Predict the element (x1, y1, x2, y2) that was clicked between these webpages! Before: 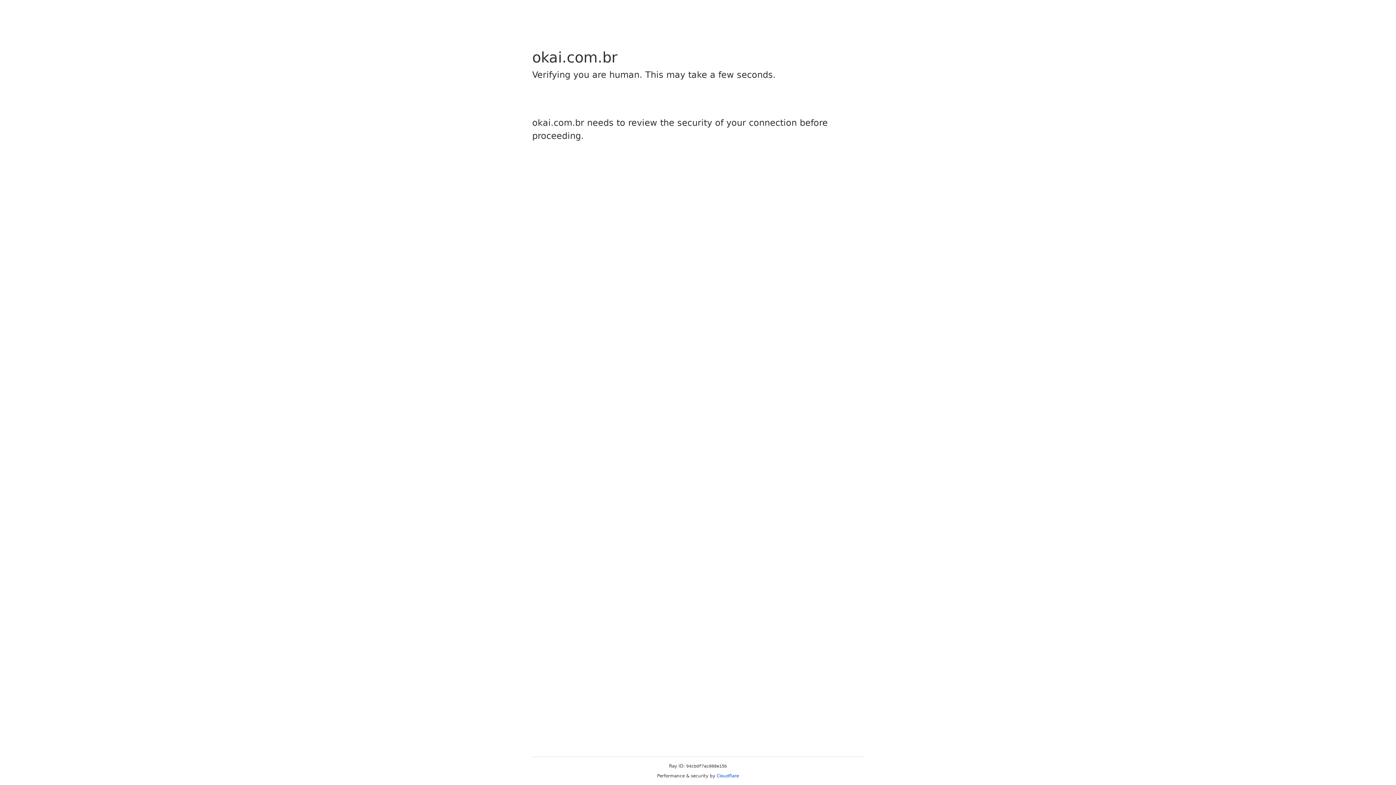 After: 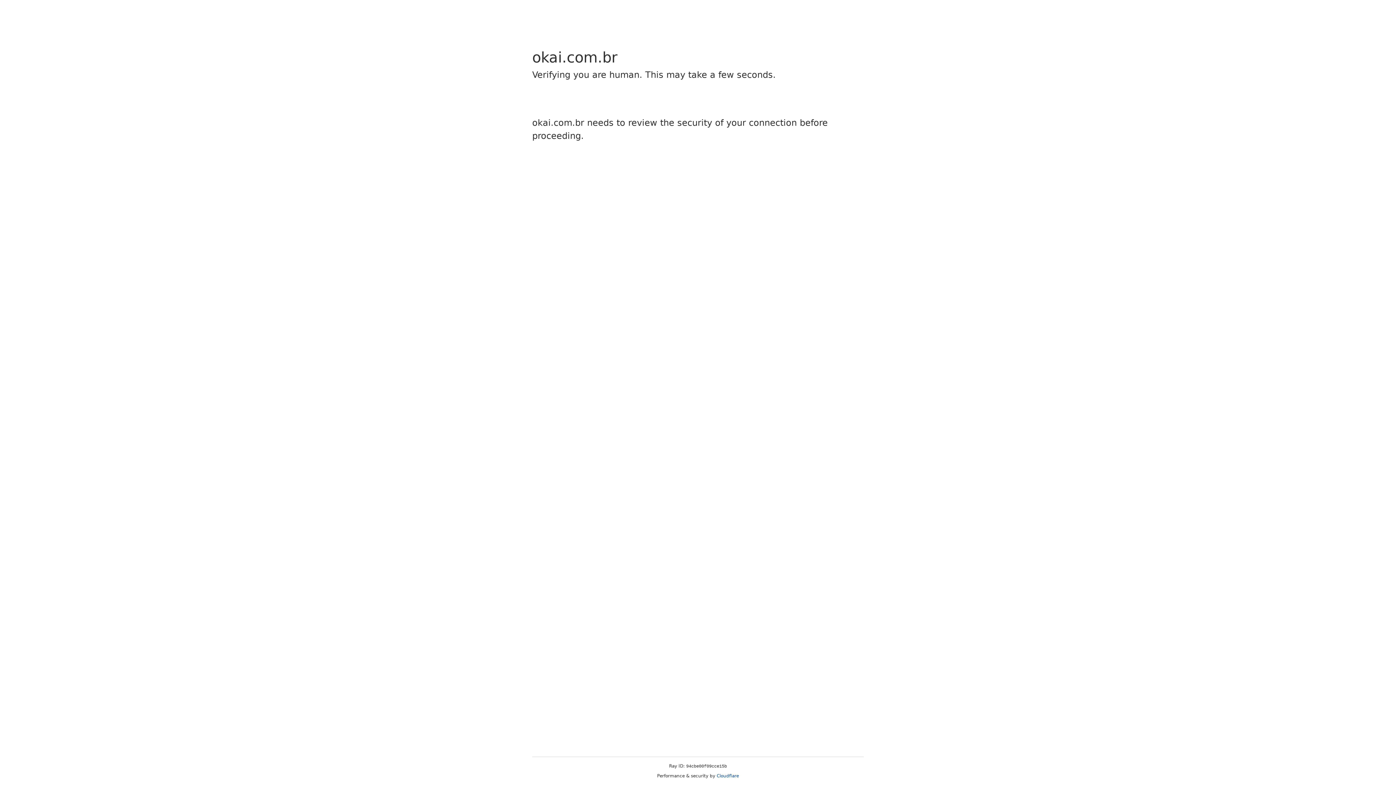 Action: bbox: (716, 773, 739, 778) label: Cloudflare